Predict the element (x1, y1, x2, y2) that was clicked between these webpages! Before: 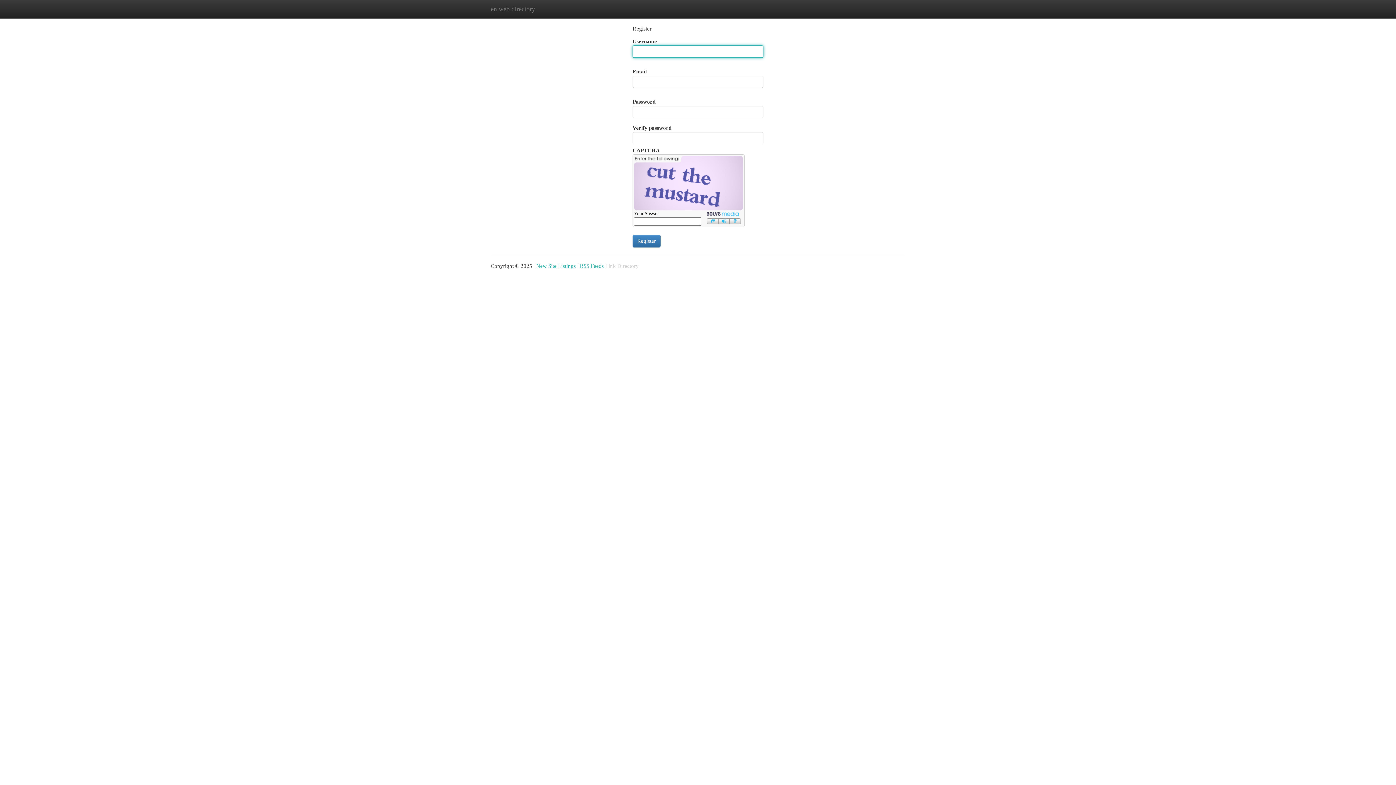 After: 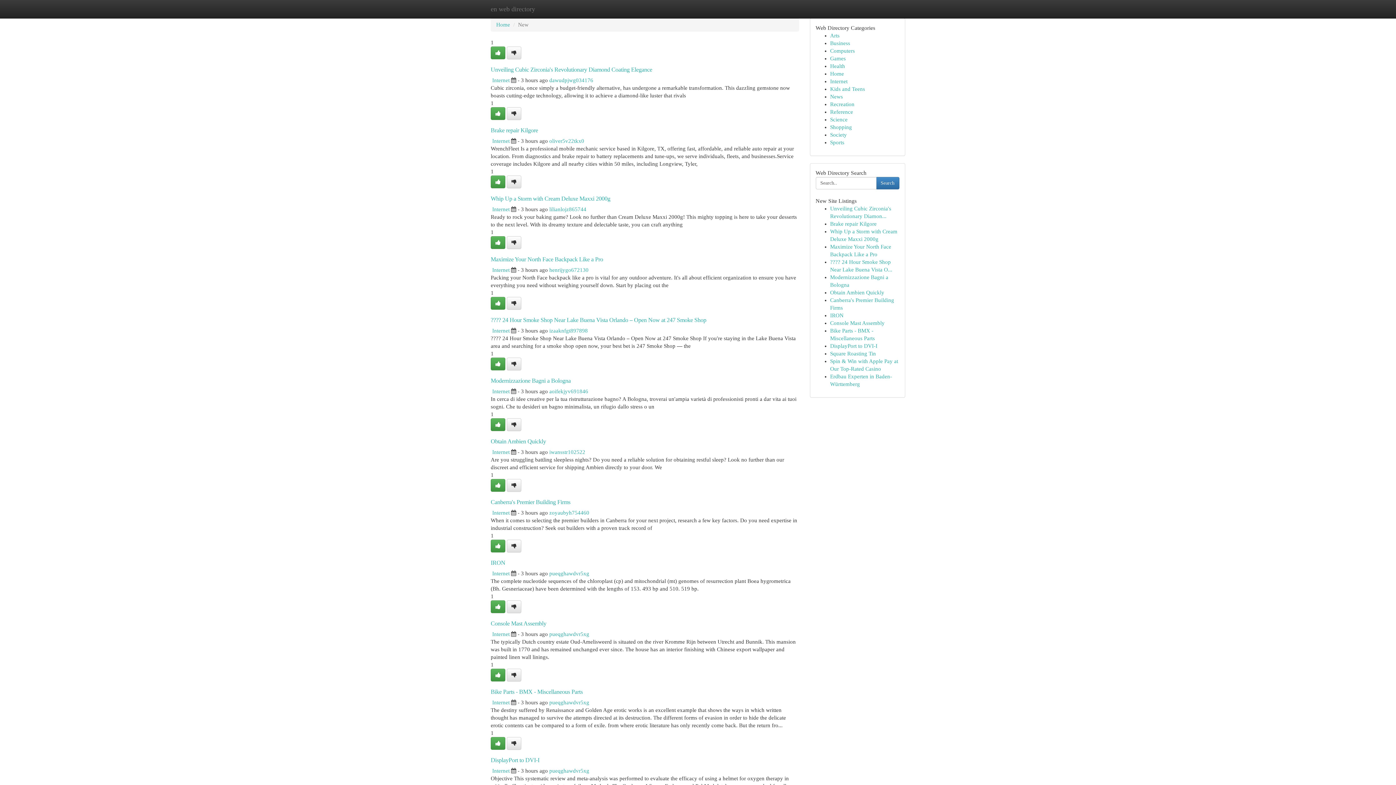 Action: bbox: (536, 263, 576, 269) label: New Site Listings